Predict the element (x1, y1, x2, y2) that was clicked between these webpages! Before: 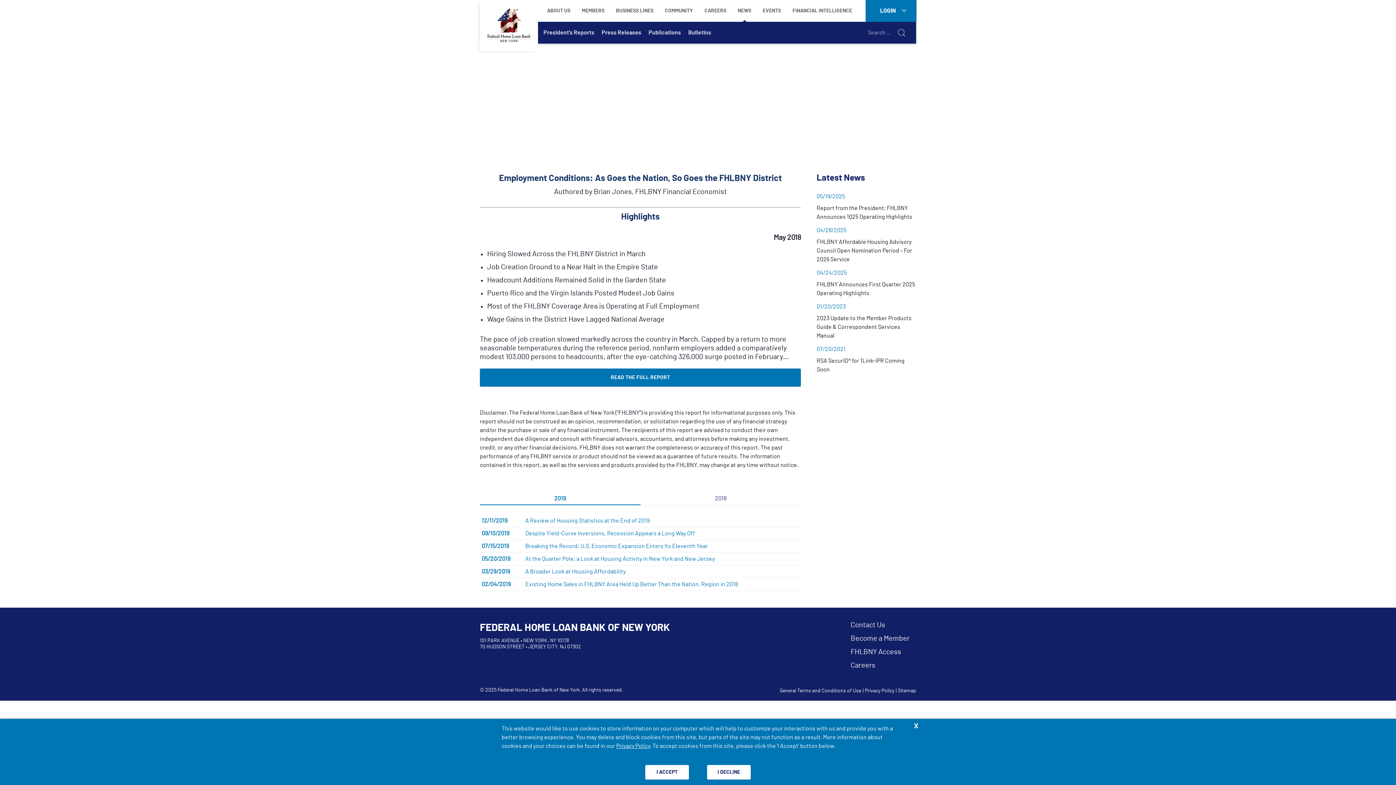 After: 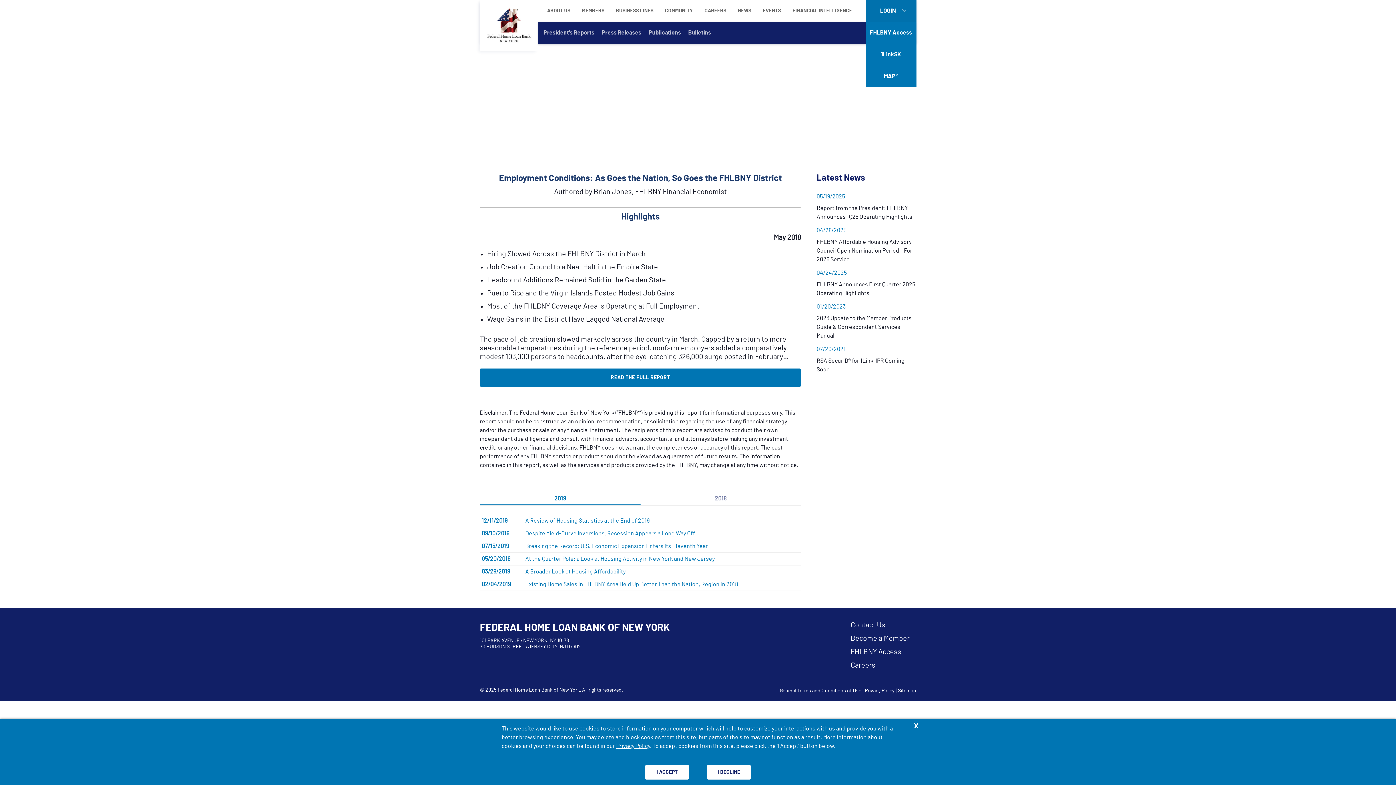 Action: bbox: (865, 0, 916, 21) label: LOGIN